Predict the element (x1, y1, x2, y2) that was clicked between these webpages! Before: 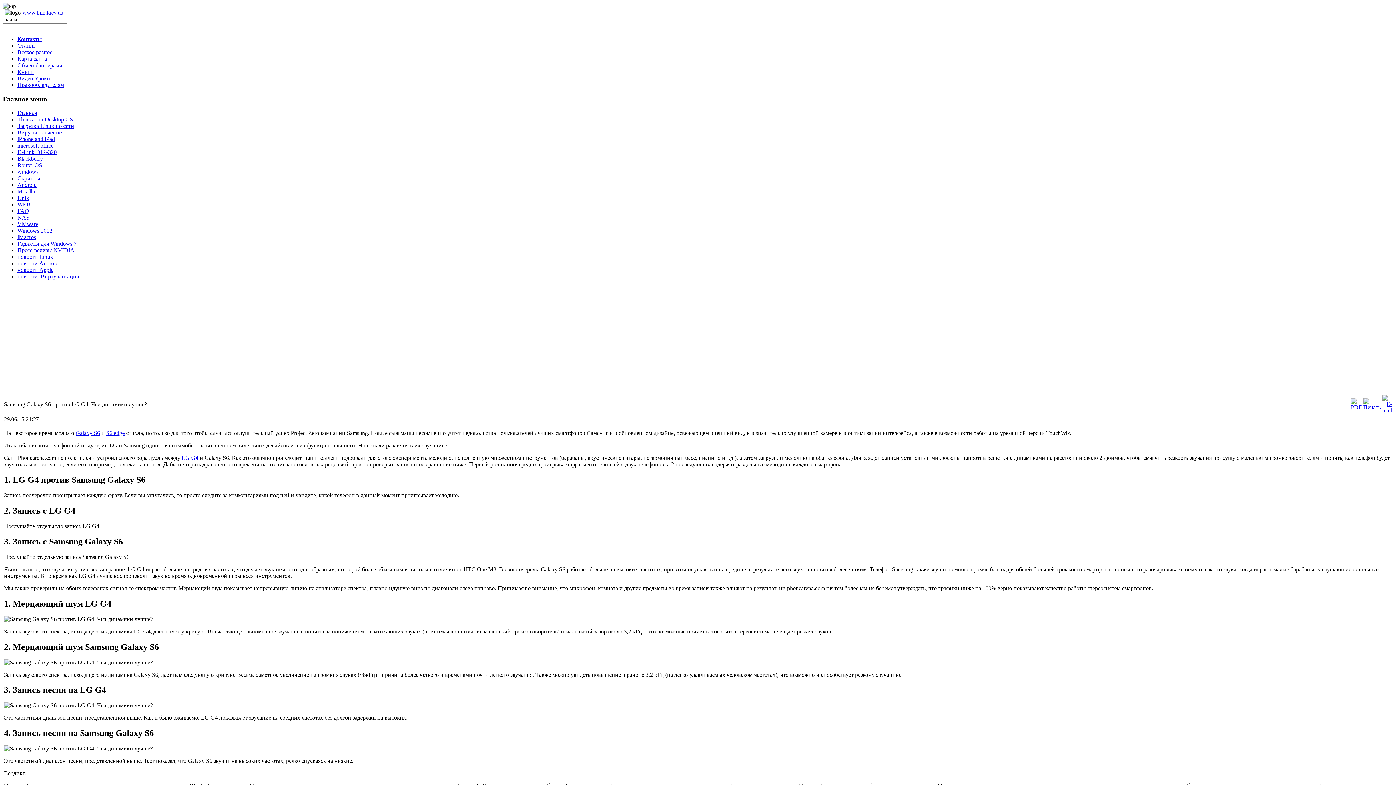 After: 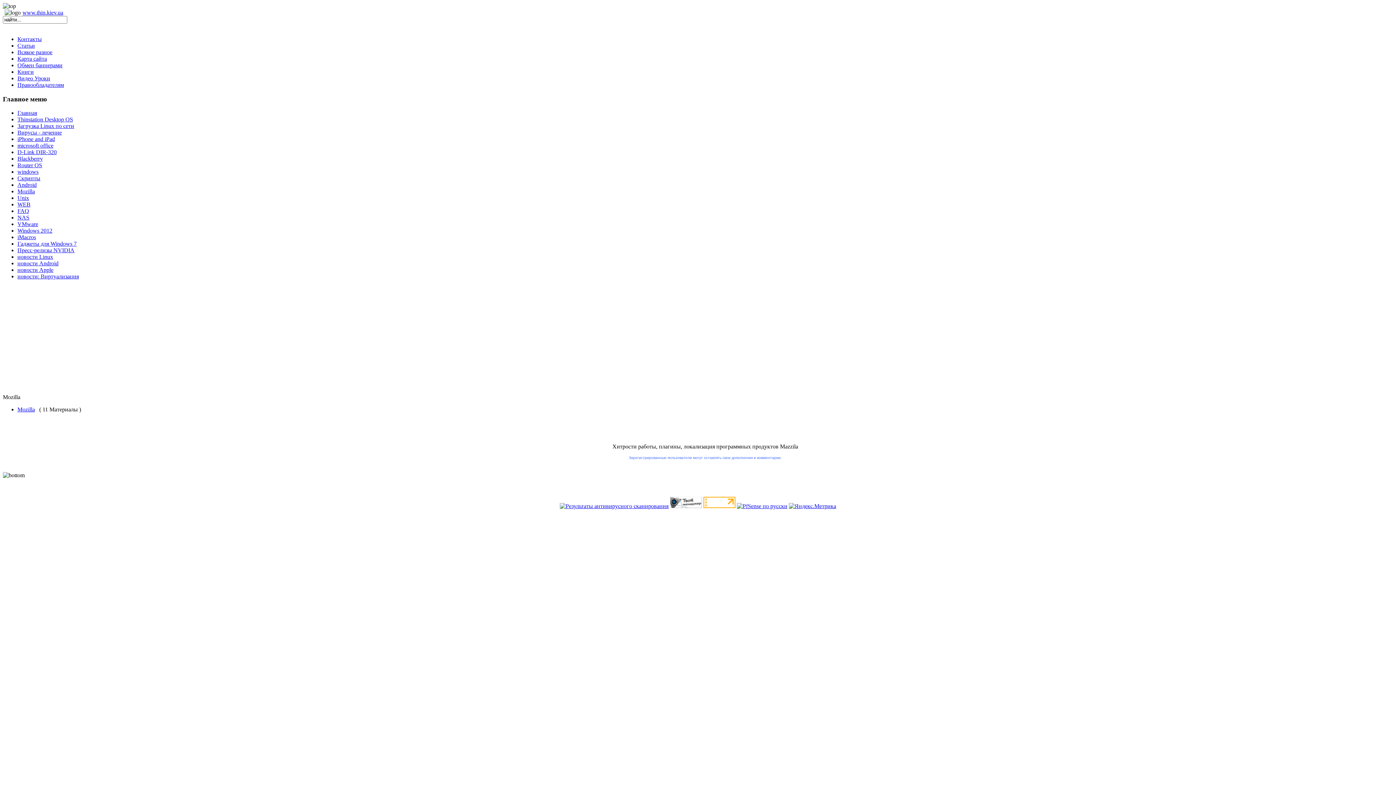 Action: label: Mozilla bbox: (17, 188, 34, 194)